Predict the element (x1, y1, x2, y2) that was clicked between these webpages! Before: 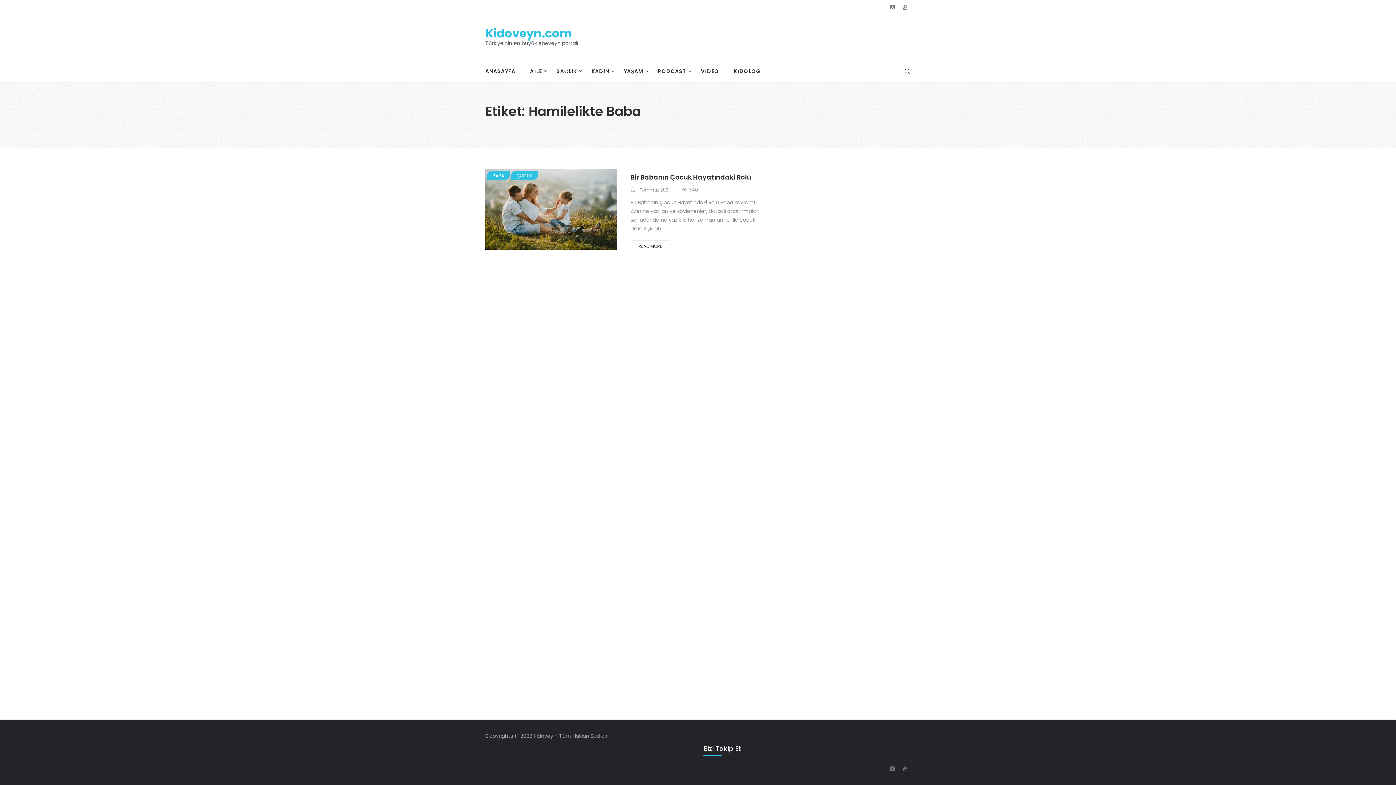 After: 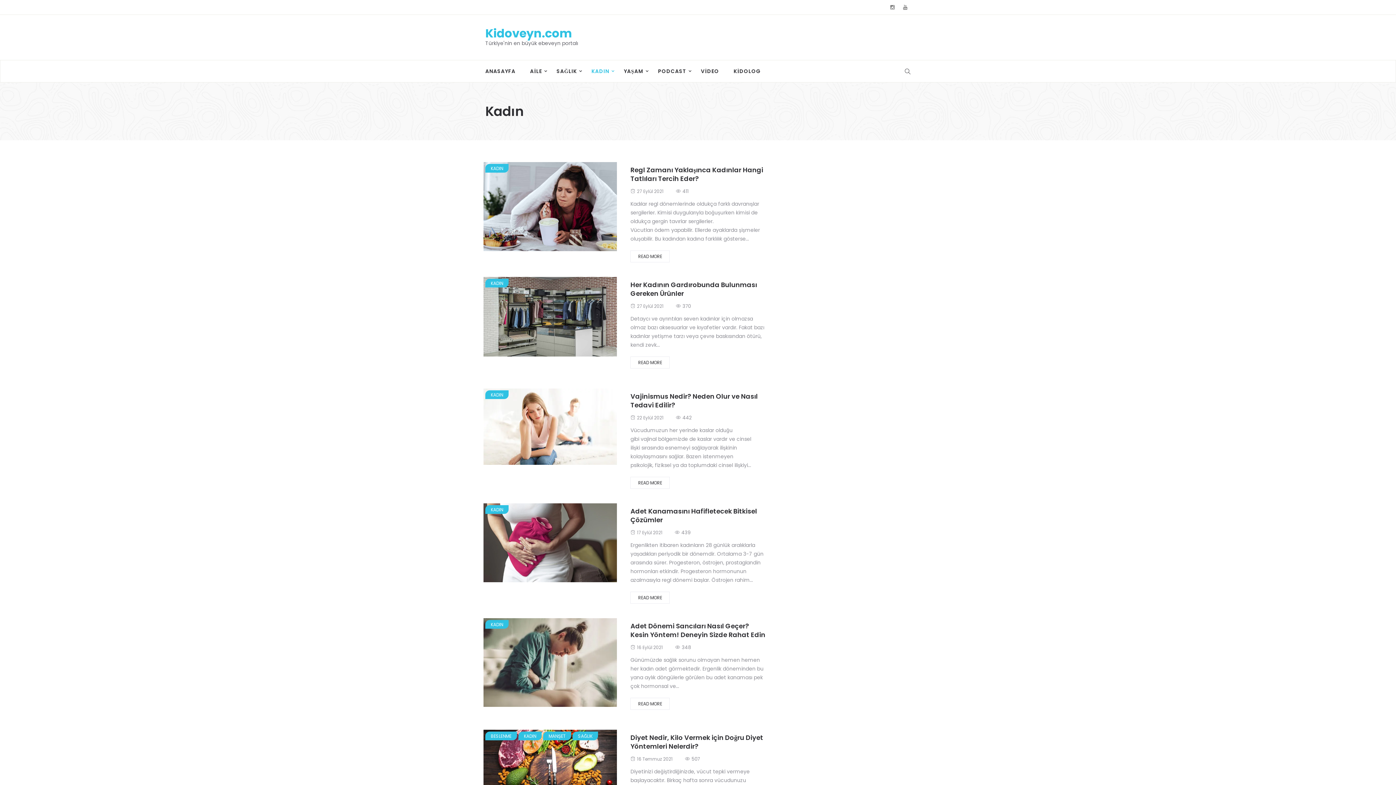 Action: bbox: (584, 60, 616, 82) label: KADIN